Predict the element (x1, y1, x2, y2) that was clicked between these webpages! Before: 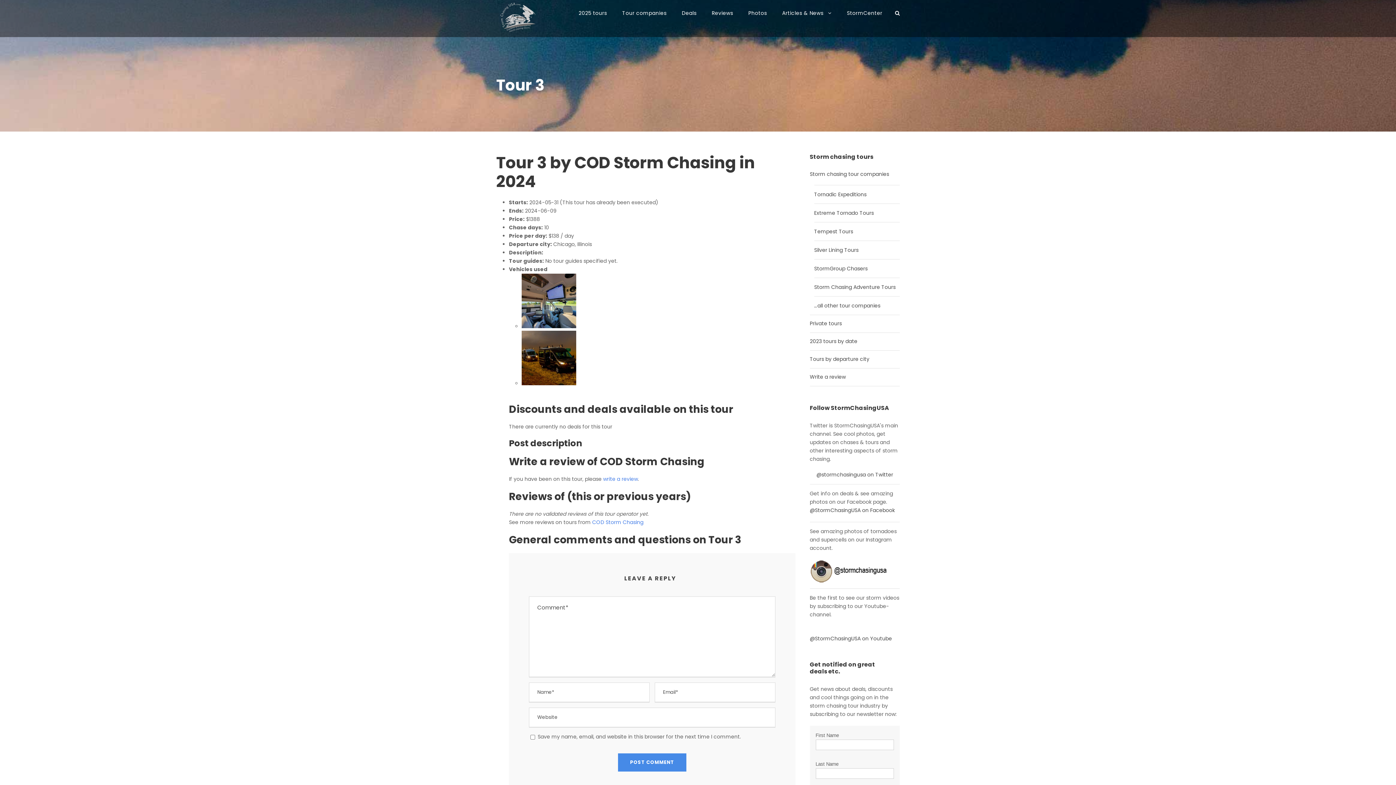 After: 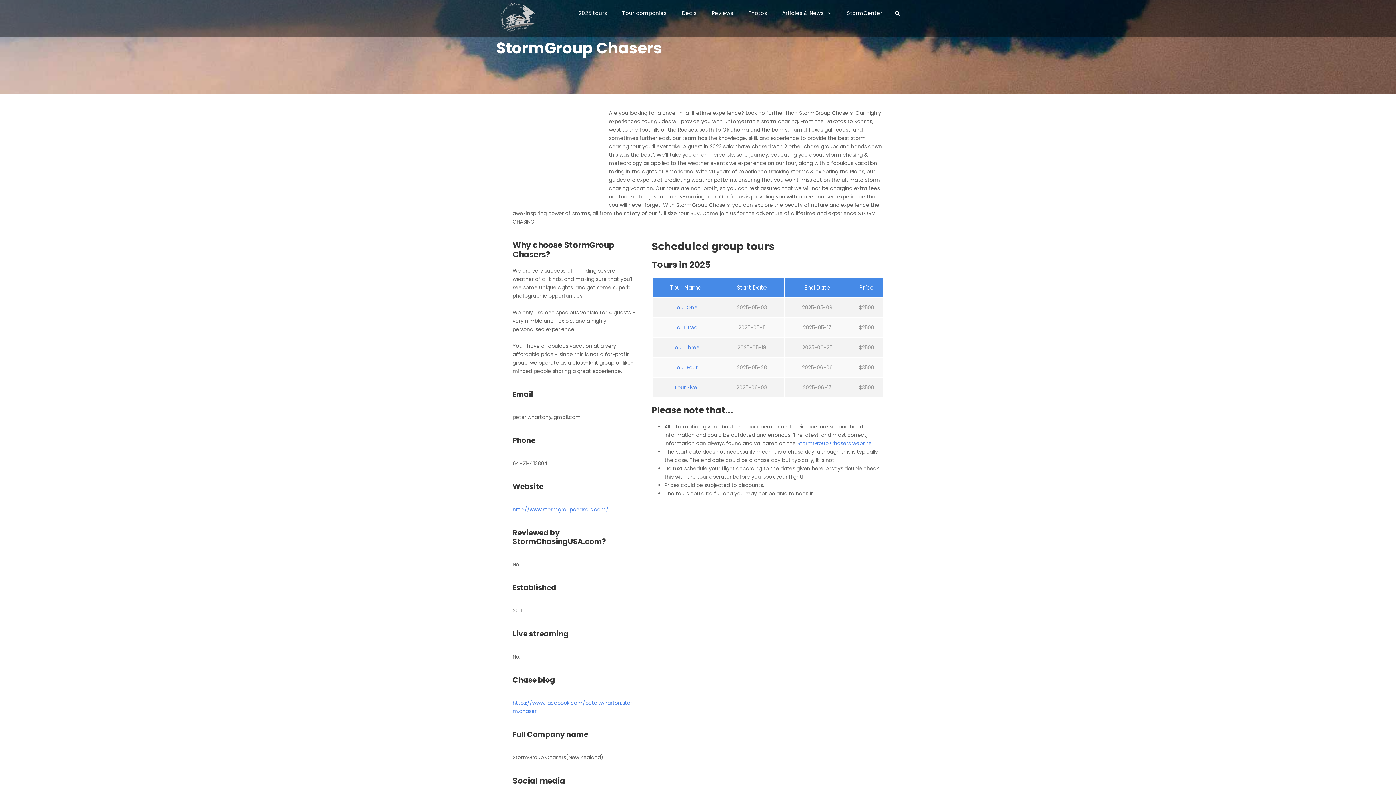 Action: label: StormGroup Chasers bbox: (814, 265, 867, 272)